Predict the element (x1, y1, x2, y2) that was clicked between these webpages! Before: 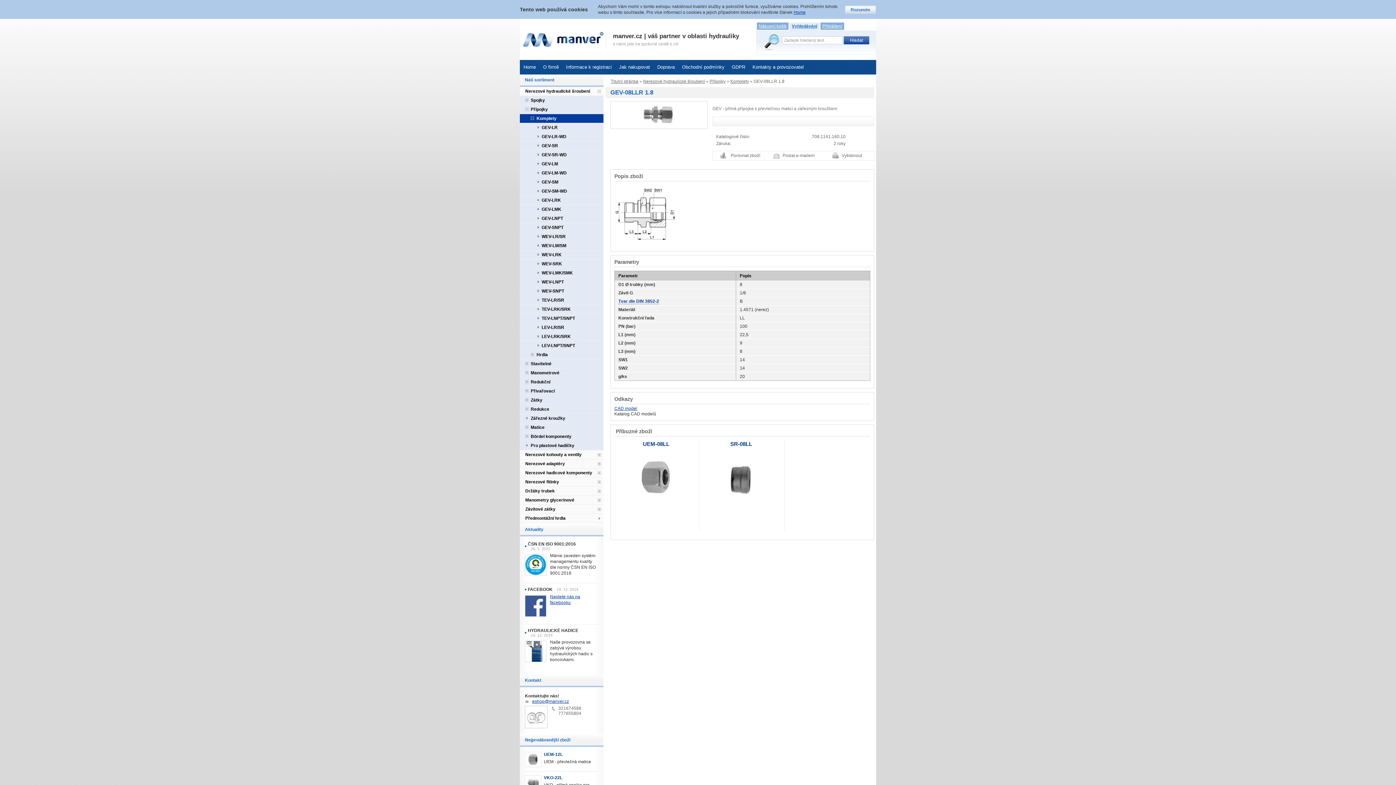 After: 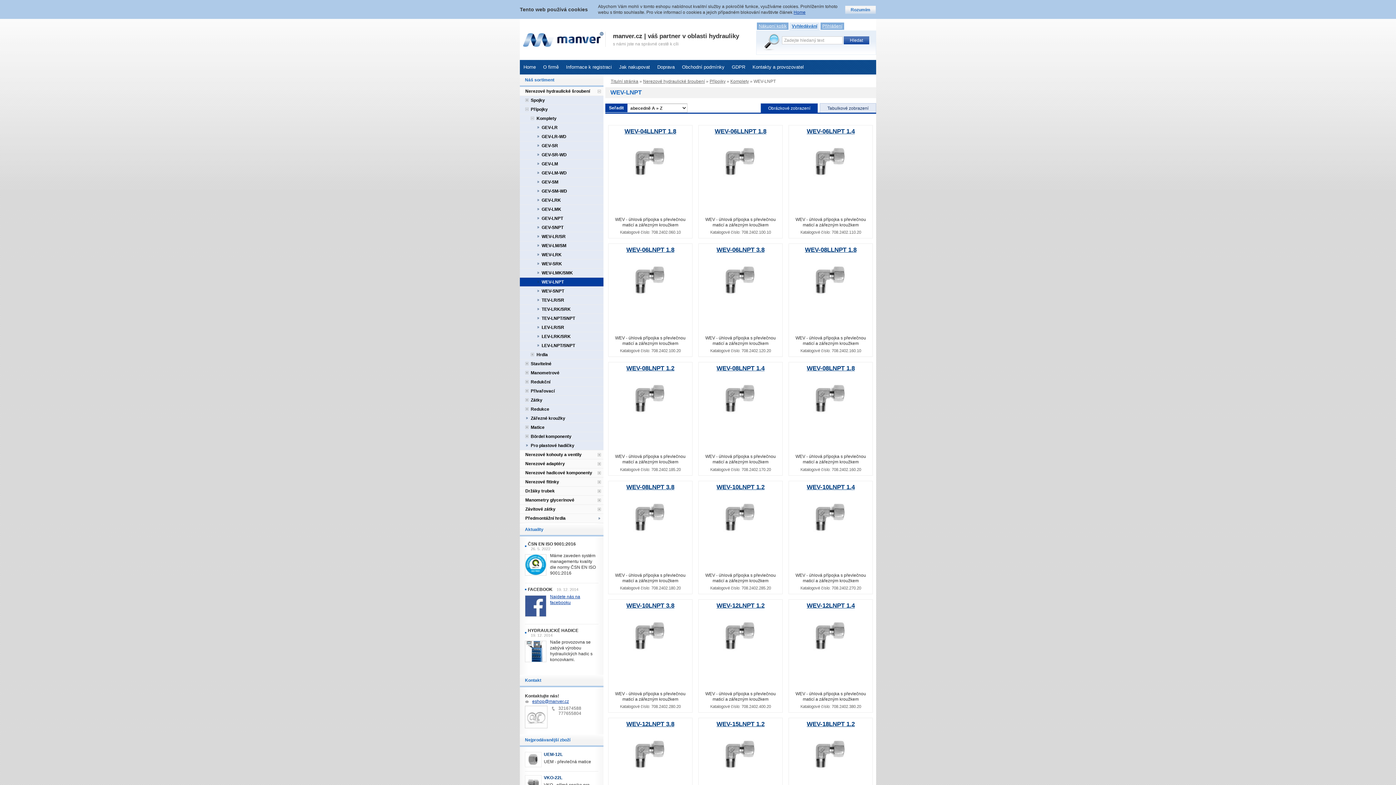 Action: bbox: (520, 277, 603, 286) label: WEV-LNPT